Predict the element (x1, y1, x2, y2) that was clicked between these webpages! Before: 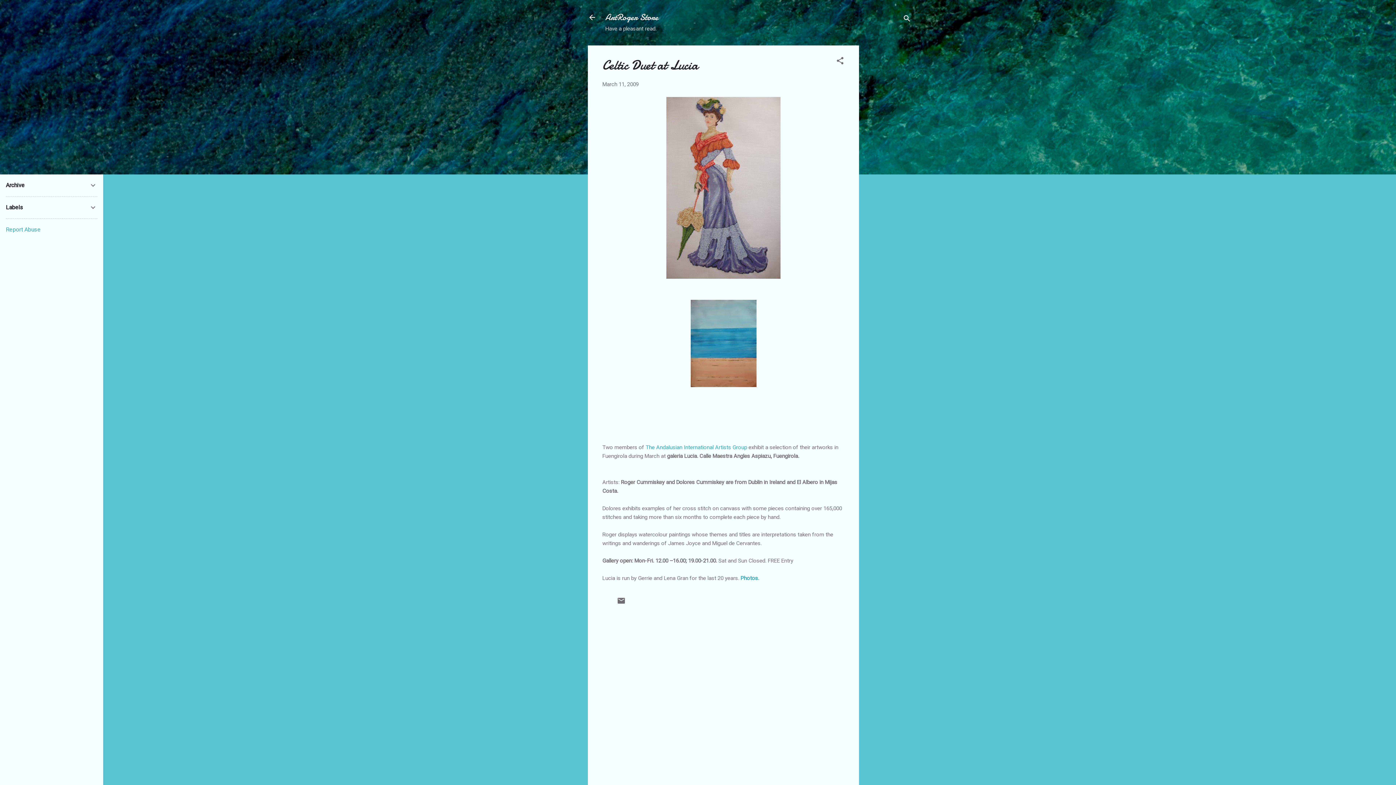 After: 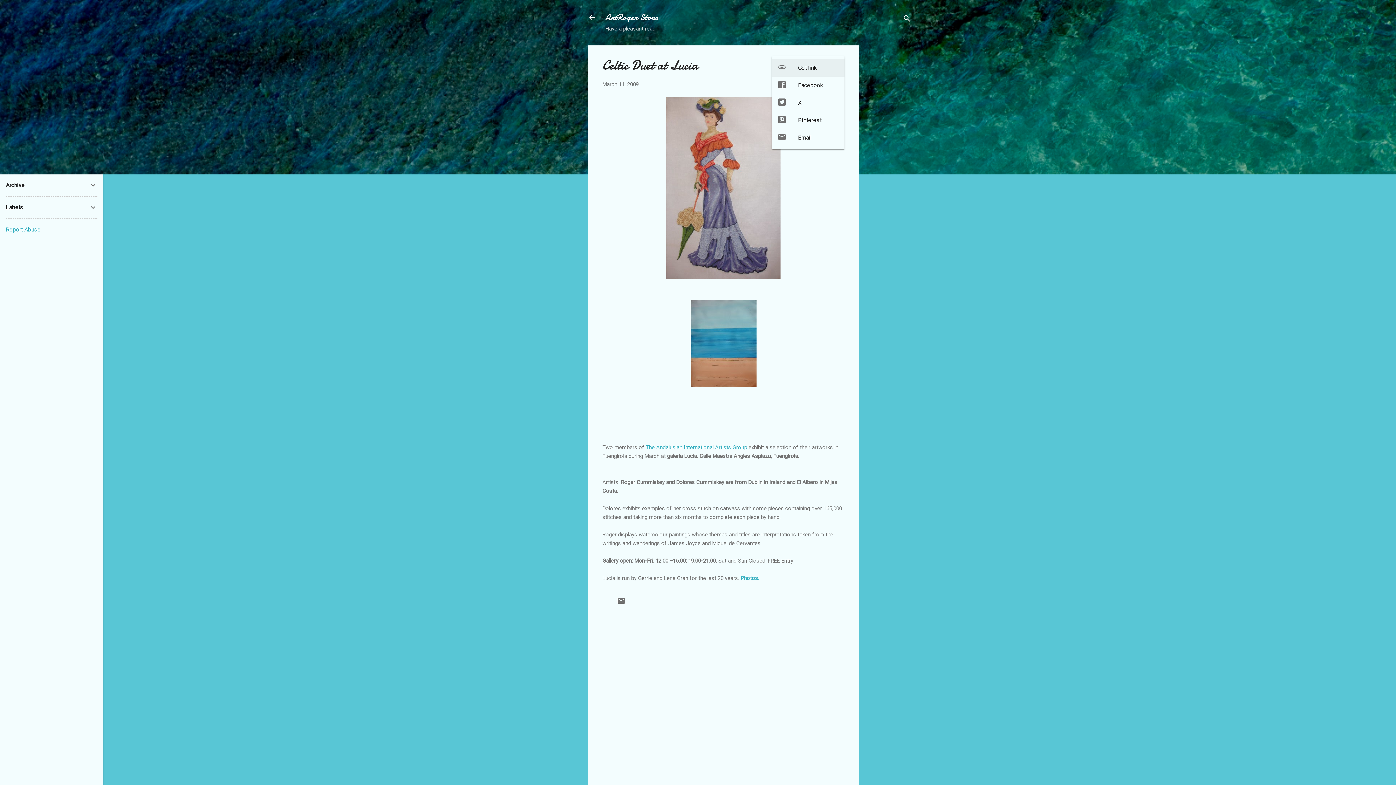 Action: bbox: (836, 56, 844, 67) label: Share